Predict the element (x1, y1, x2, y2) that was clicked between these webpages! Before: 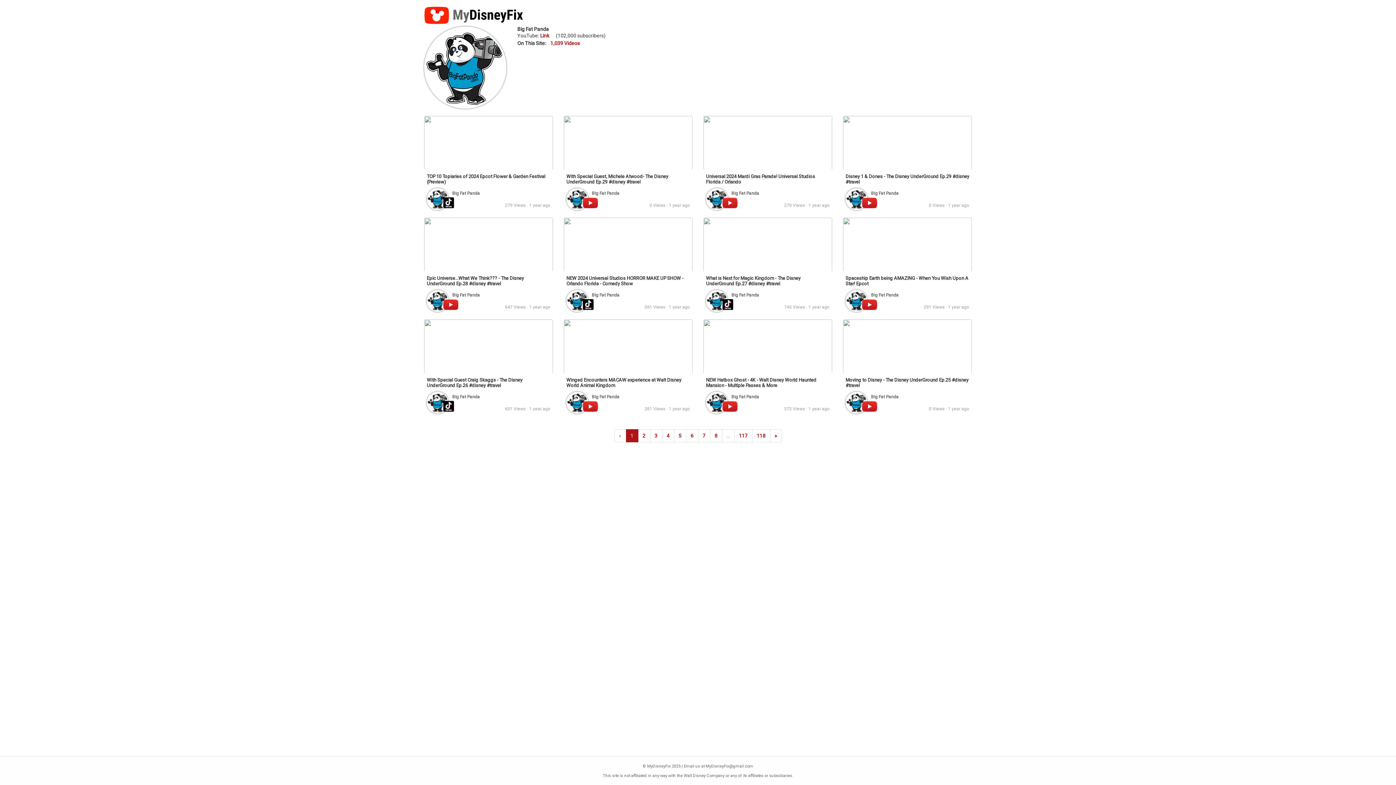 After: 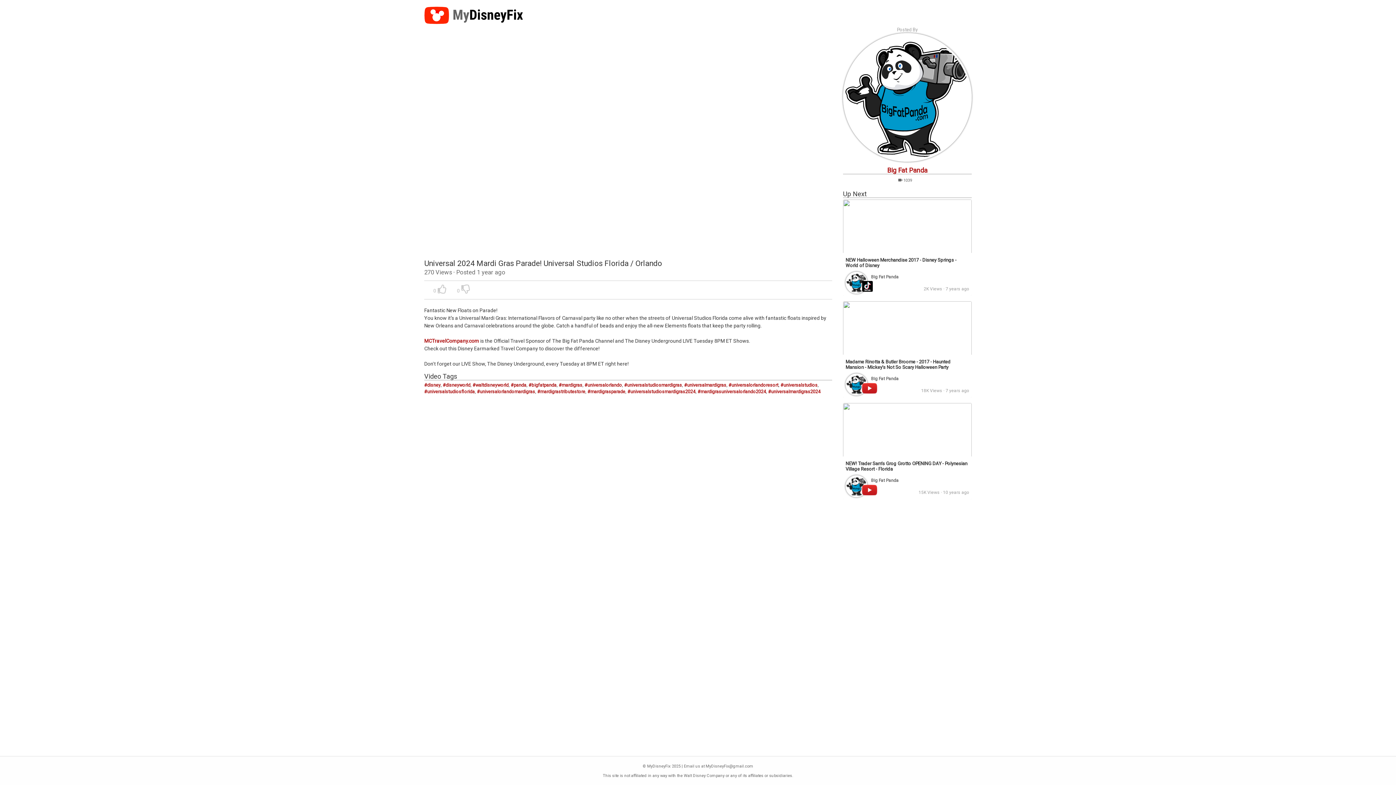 Action: bbox: (703, 116, 832, 212)